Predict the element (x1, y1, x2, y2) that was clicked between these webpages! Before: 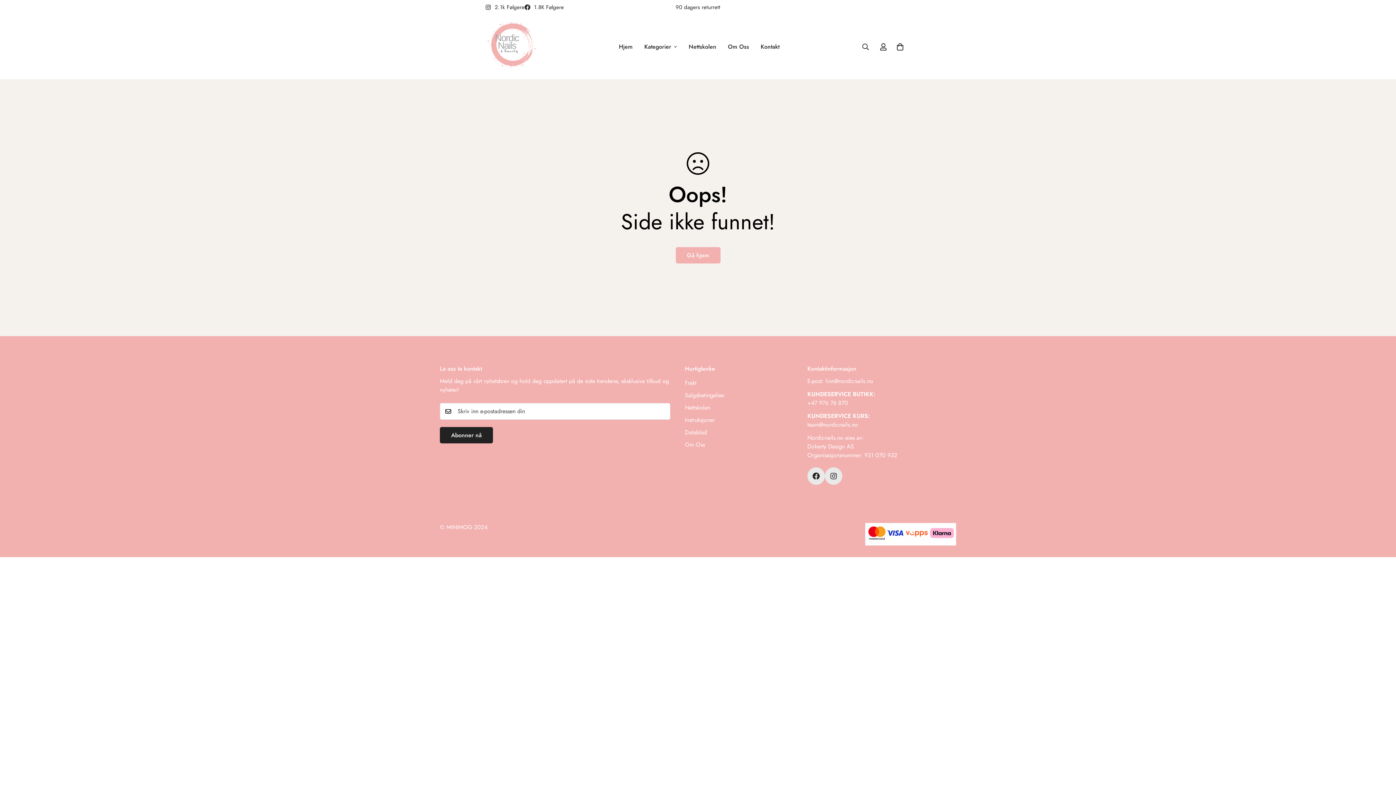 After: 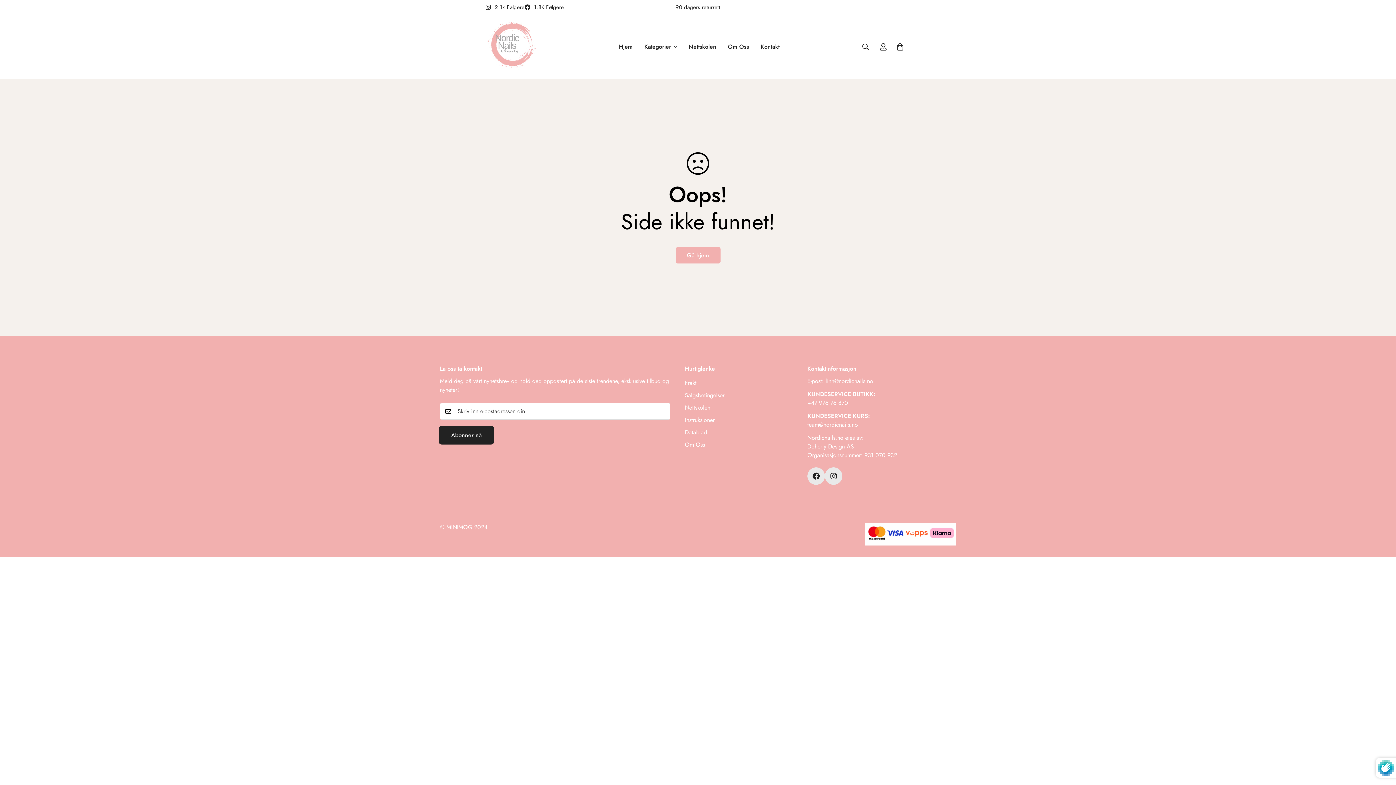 Action: bbox: (440, 427, 493, 443) label: Abonner nå